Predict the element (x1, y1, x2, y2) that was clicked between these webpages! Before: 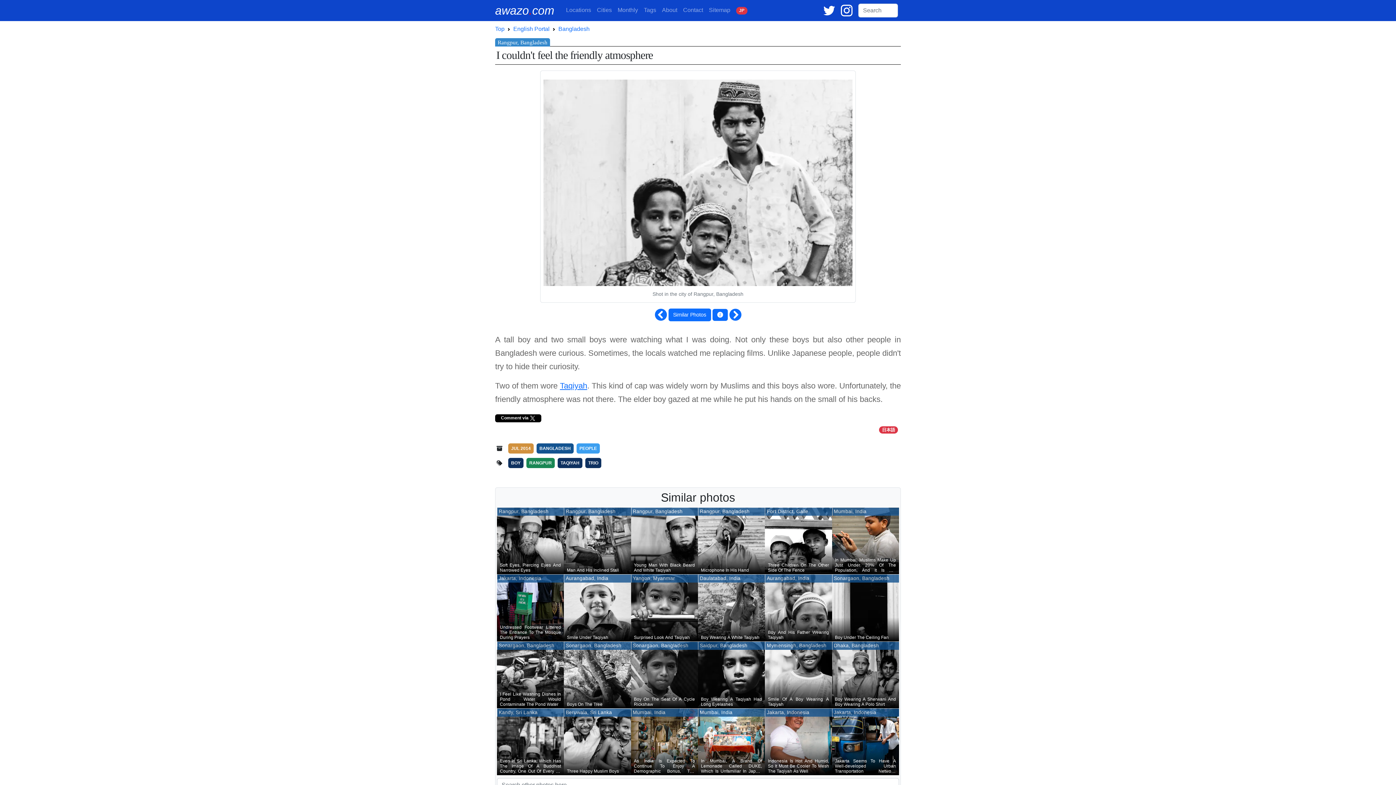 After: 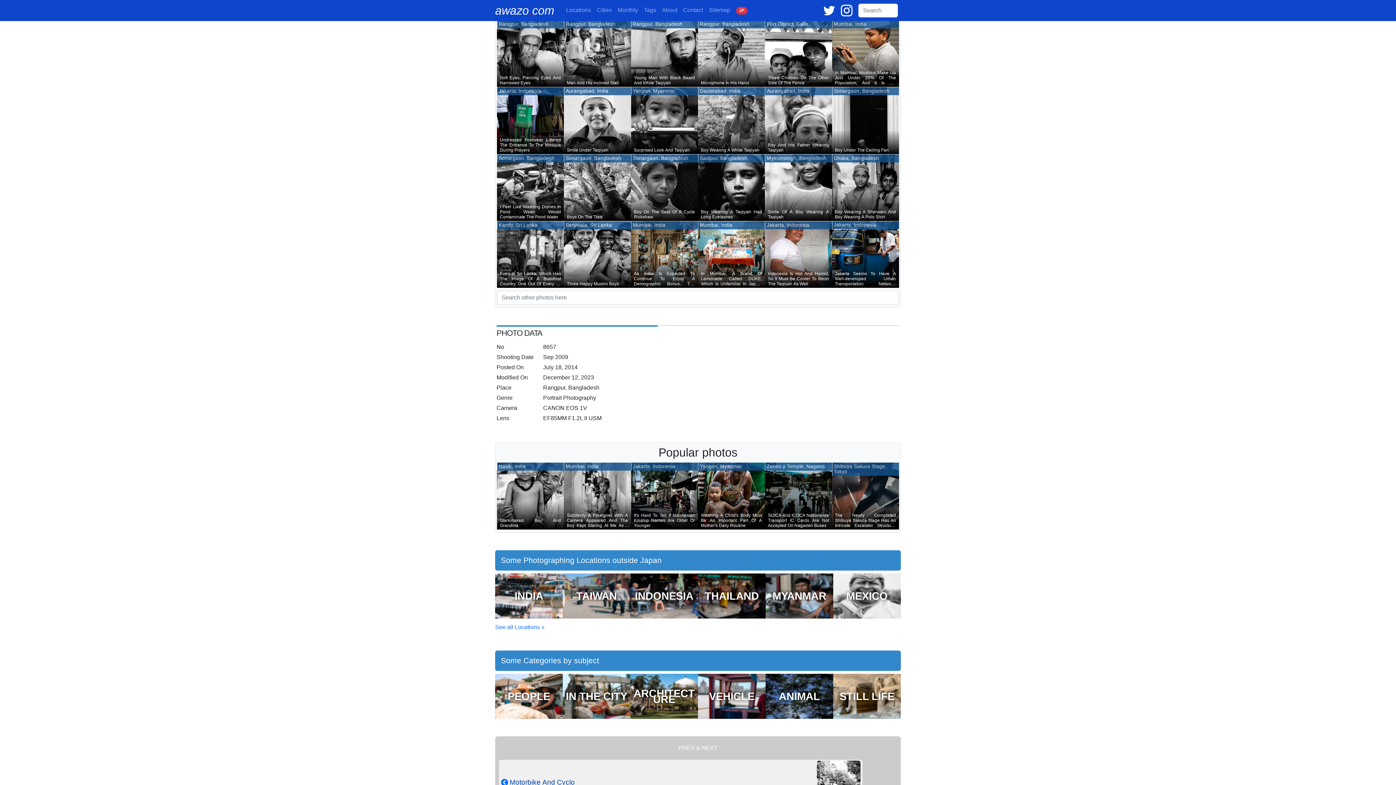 Action: bbox: (668, 308, 711, 321) label: Similar Photos